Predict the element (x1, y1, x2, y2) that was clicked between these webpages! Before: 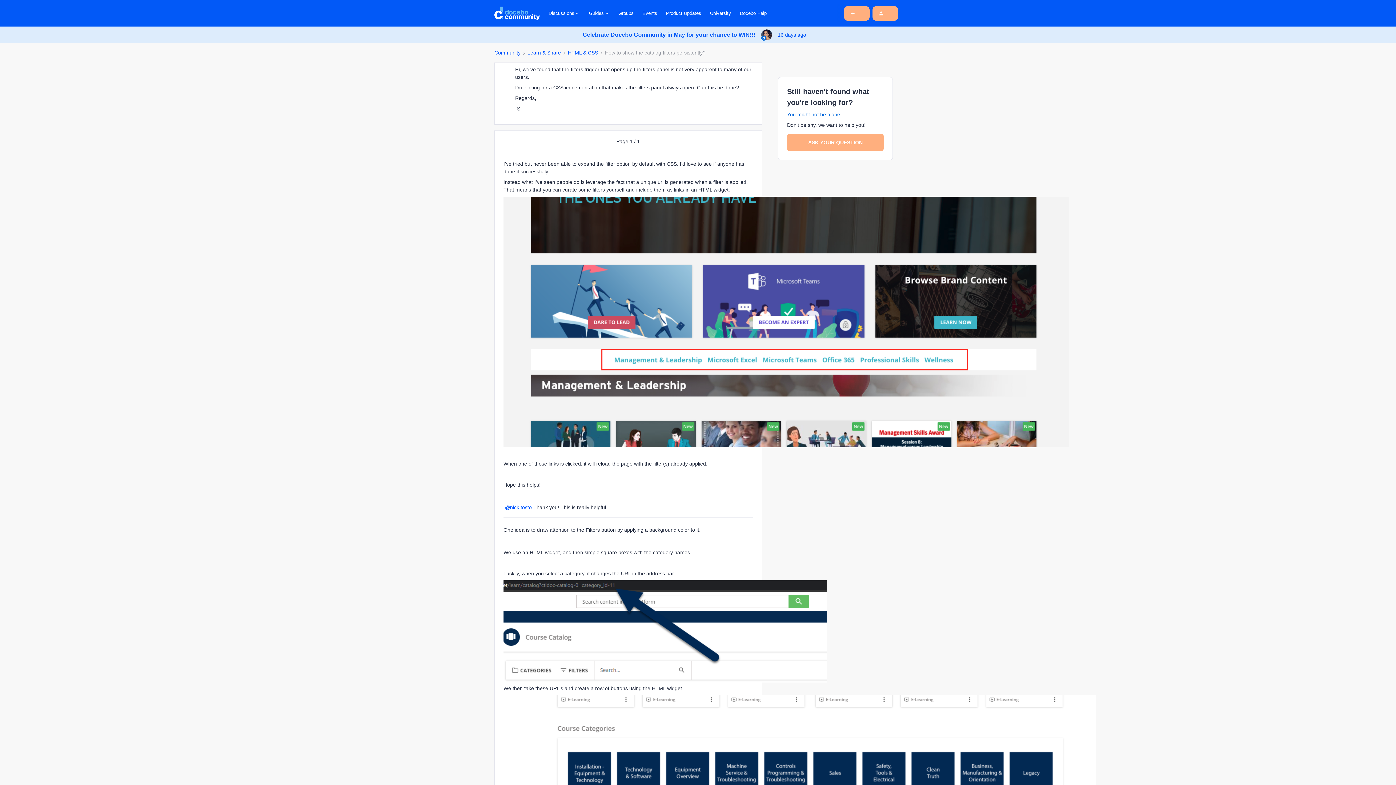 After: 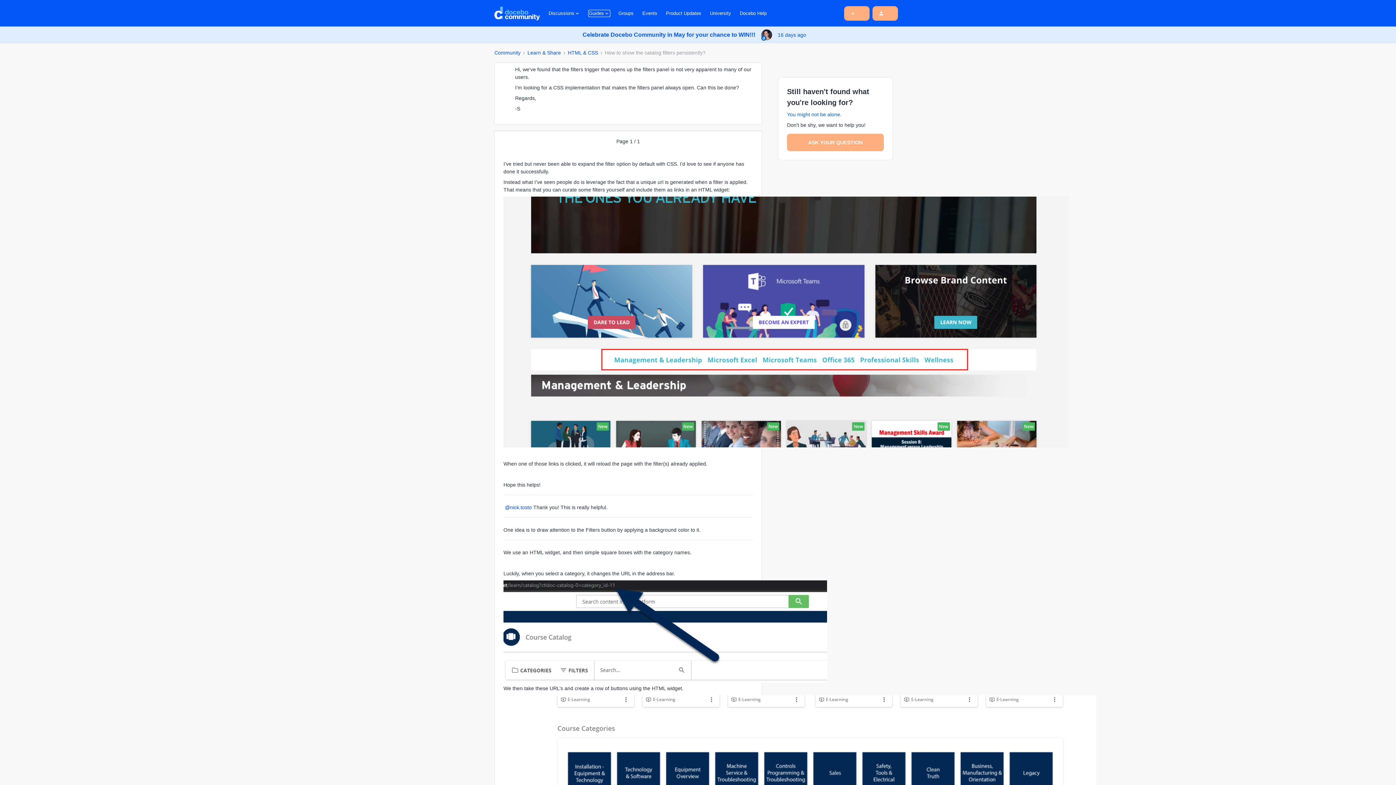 Action: bbox: (589, 10, 609, 16) label: Guides